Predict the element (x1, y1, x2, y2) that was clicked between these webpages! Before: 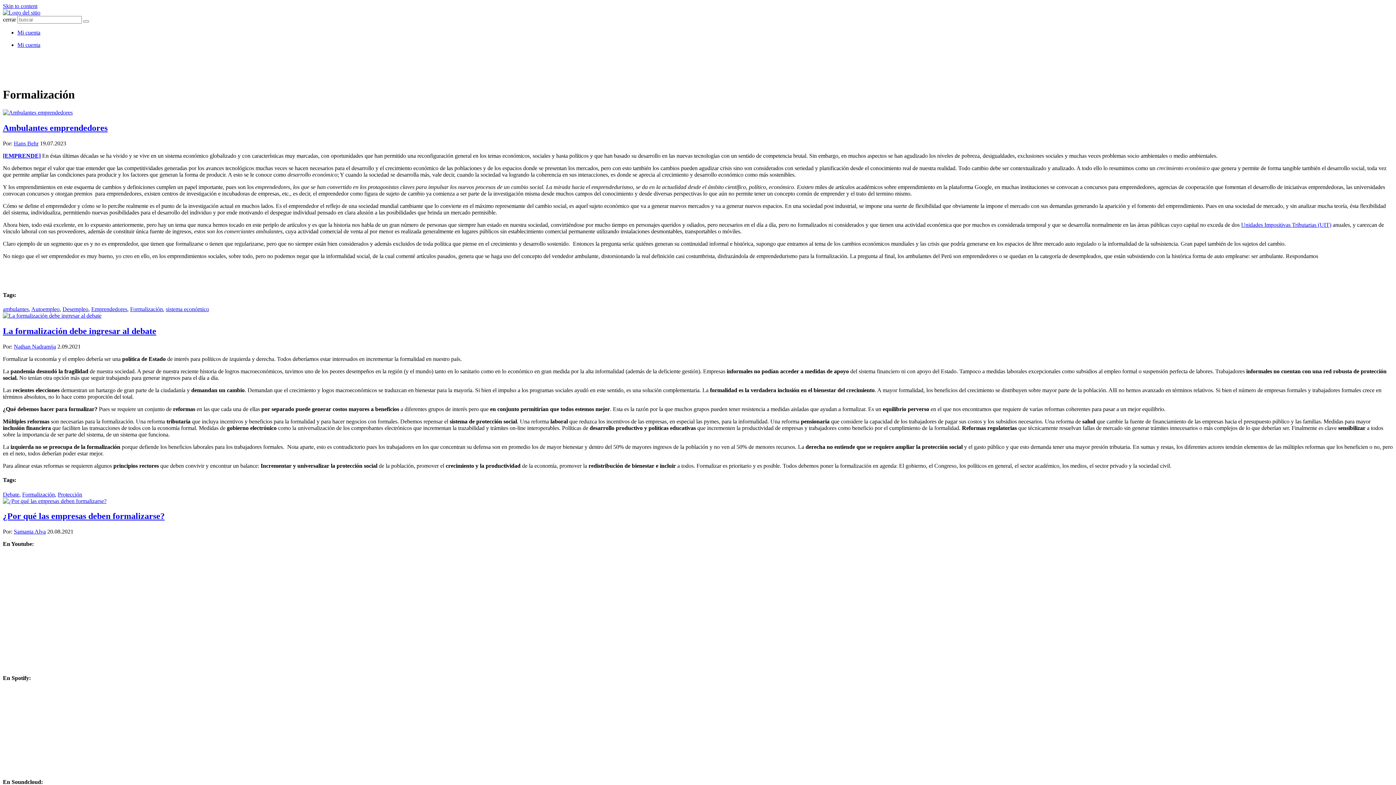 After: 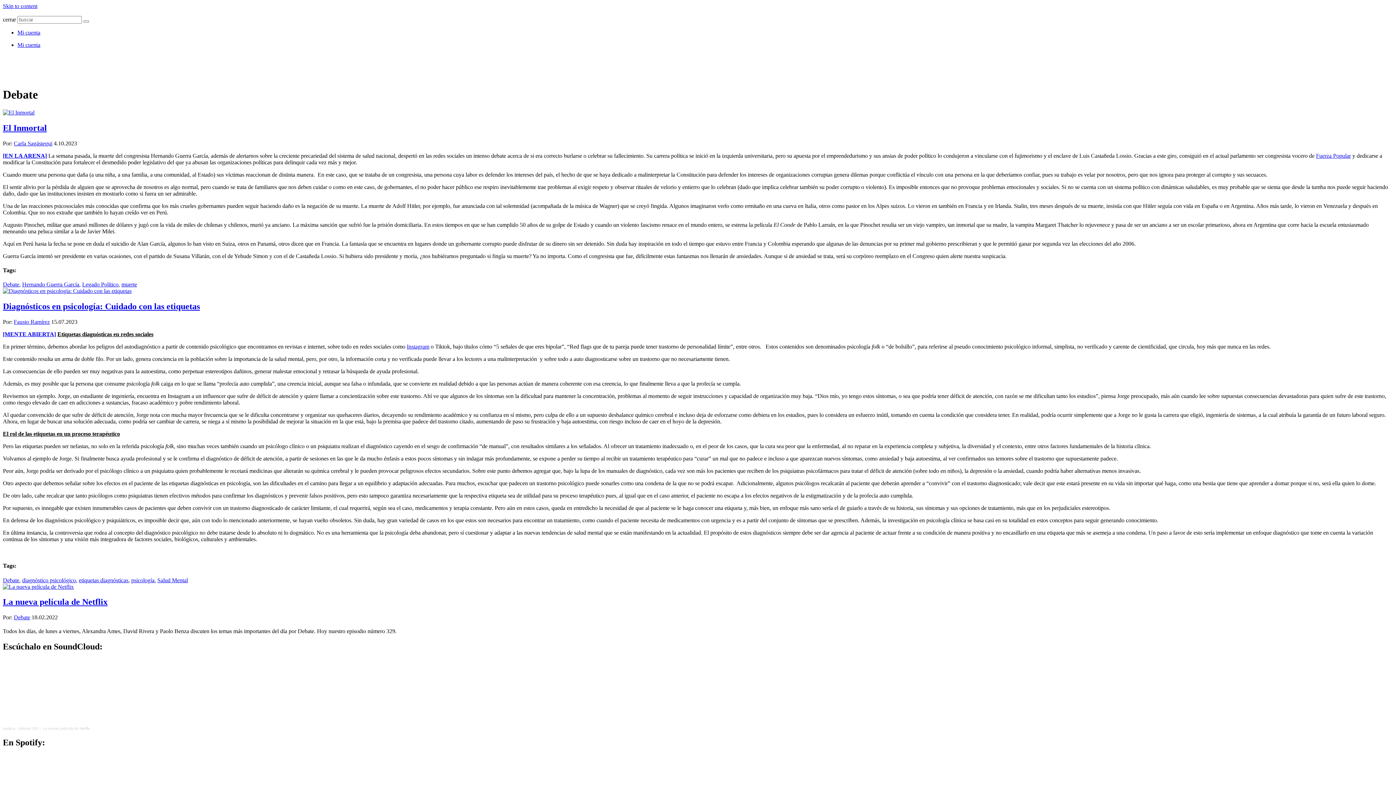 Action: label: Debate bbox: (2, 491, 19, 497)